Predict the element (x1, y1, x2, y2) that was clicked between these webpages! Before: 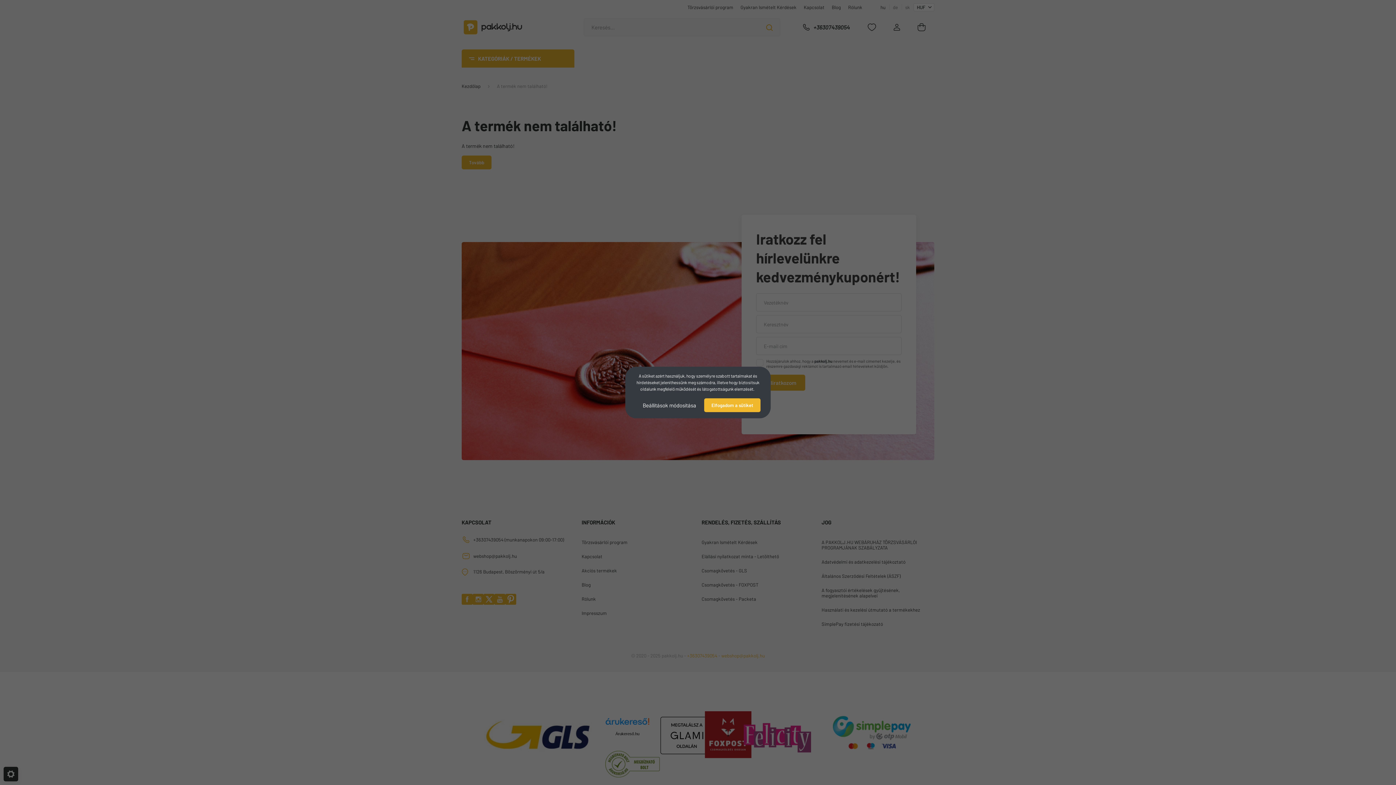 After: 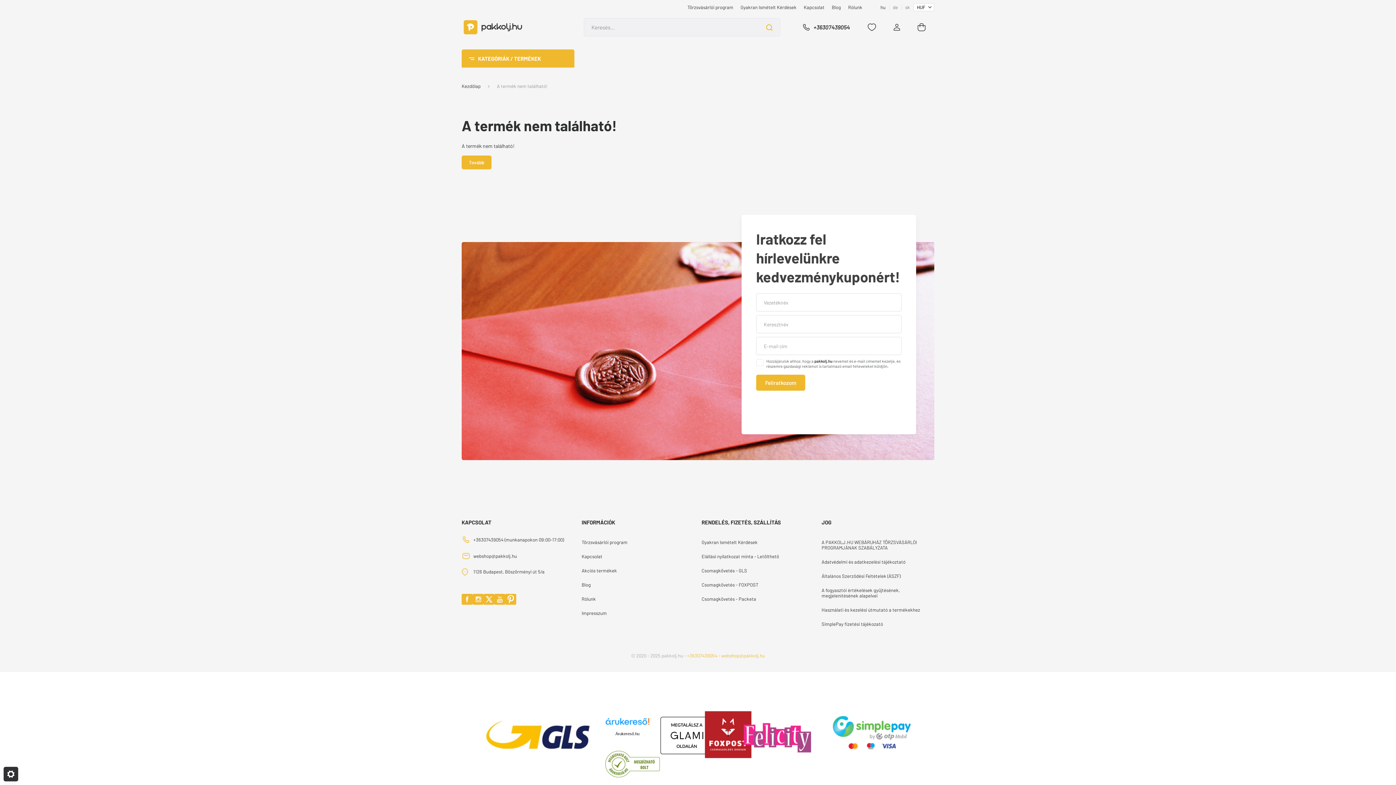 Action: bbox: (704, 398, 760, 412) label: Elfogadom a sütiket